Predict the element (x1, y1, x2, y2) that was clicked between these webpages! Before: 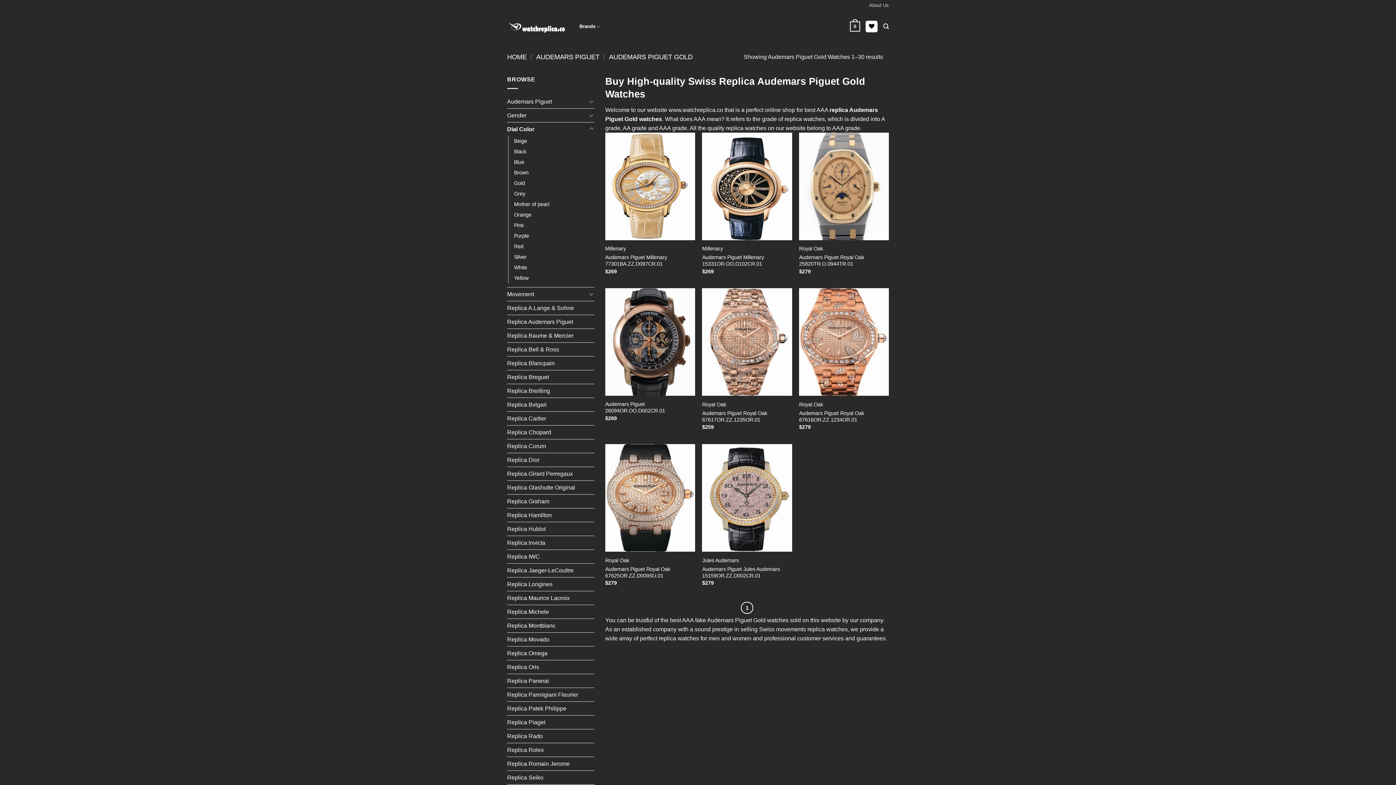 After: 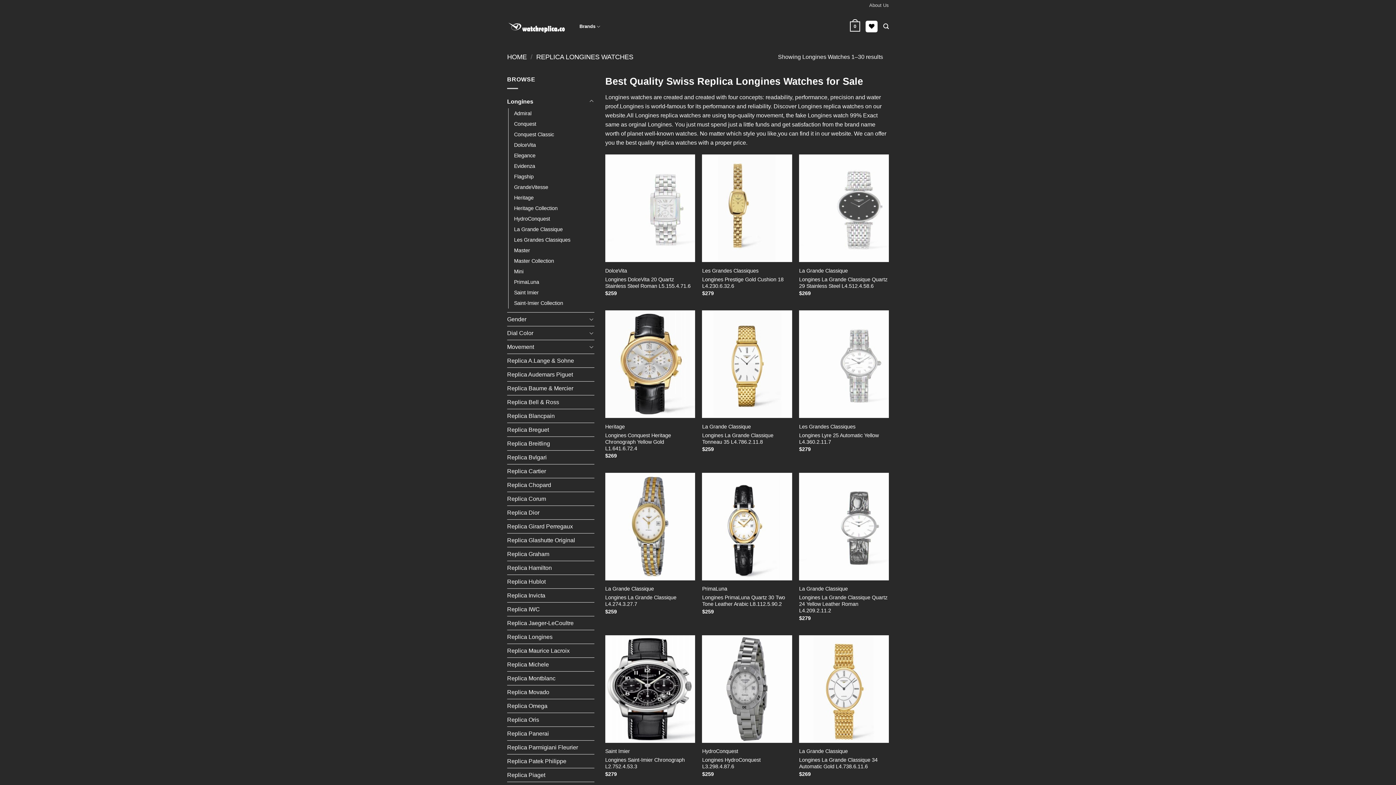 Action: label: Replica Longines bbox: (507, 577, 594, 591)